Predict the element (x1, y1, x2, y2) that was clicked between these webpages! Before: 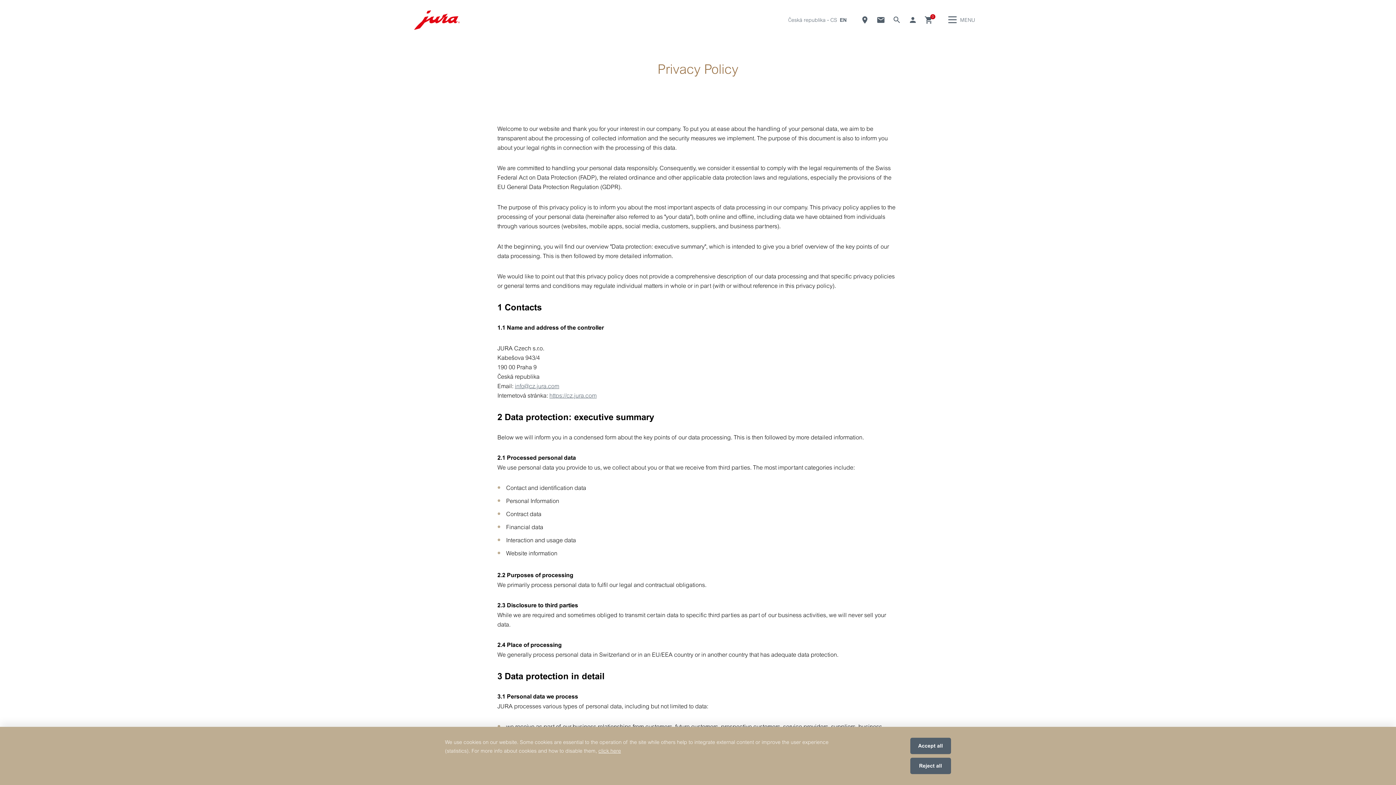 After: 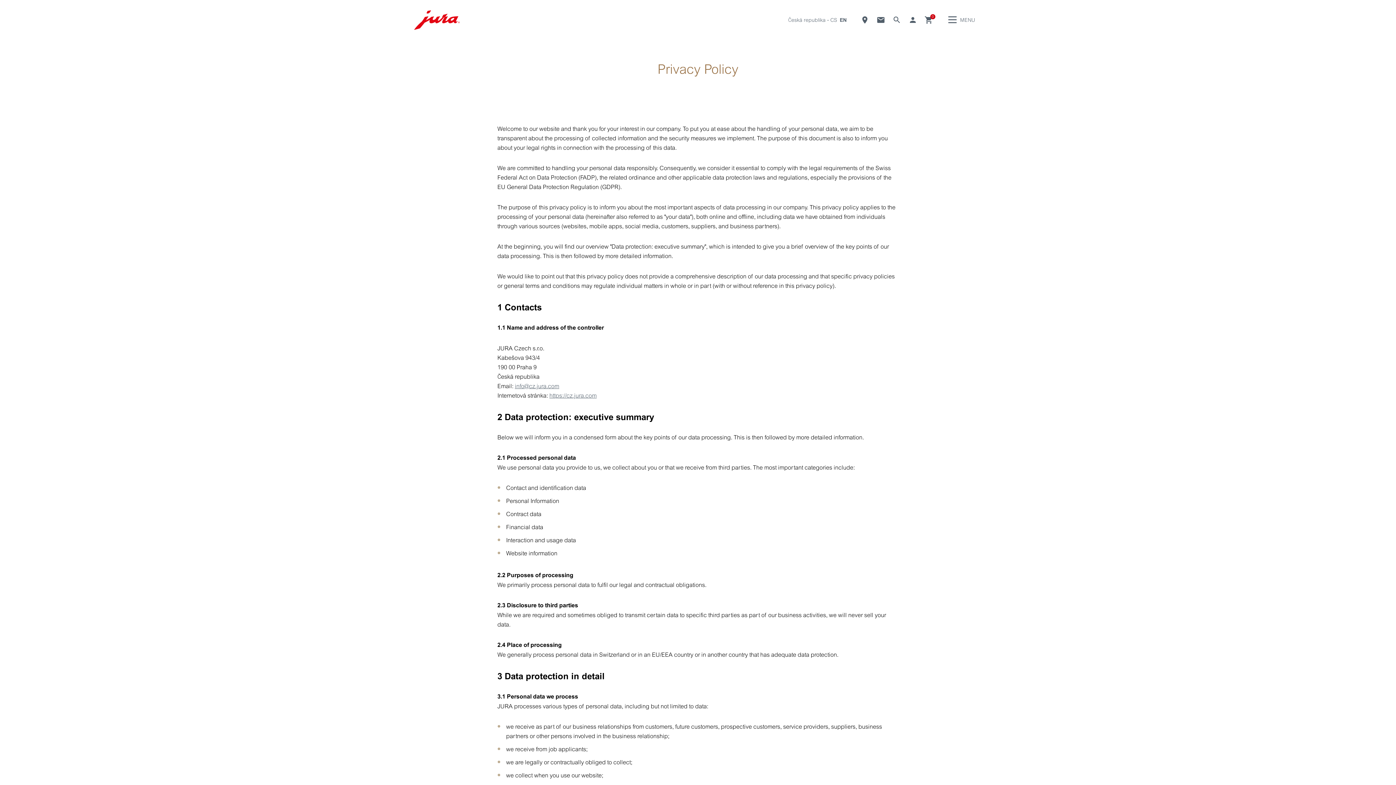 Action: bbox: (910, 738, 951, 754) label: Accept all